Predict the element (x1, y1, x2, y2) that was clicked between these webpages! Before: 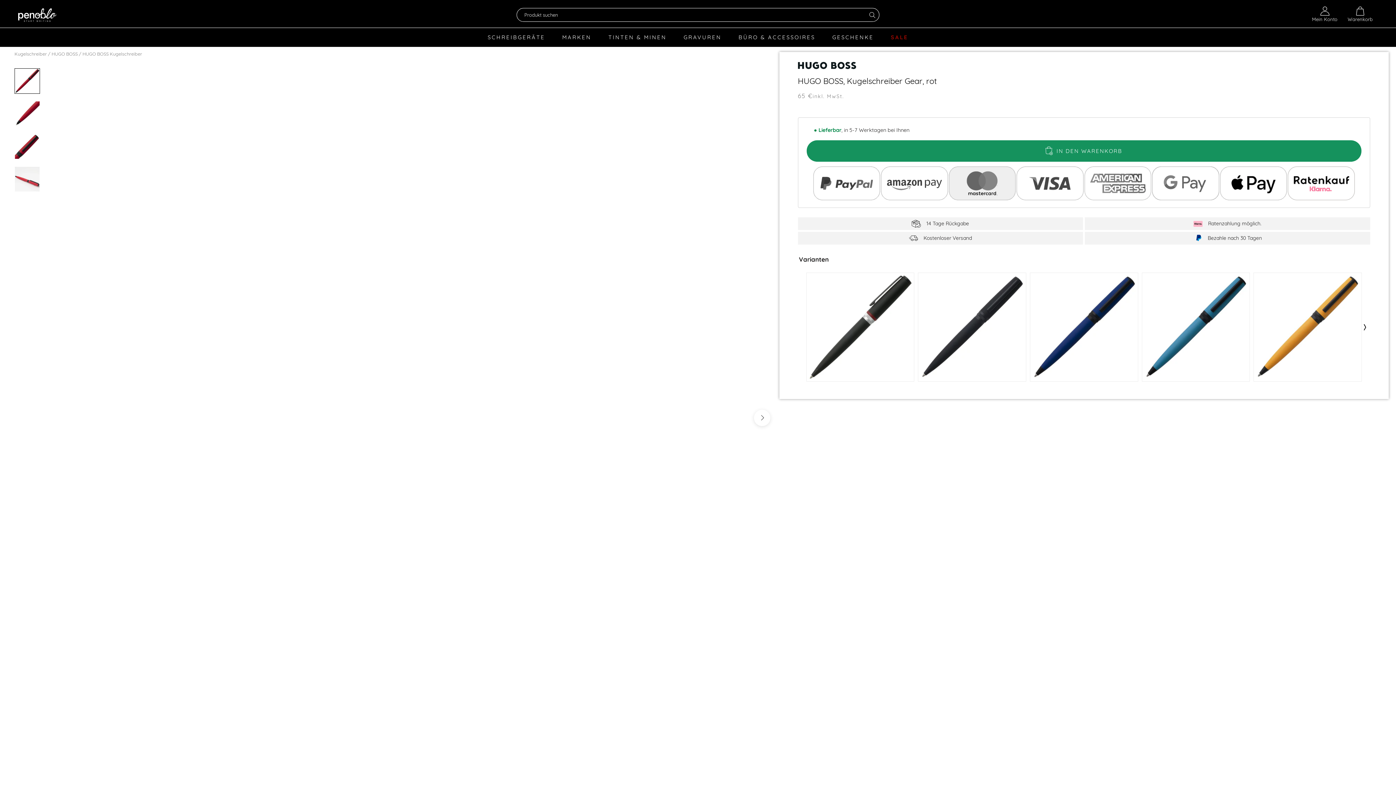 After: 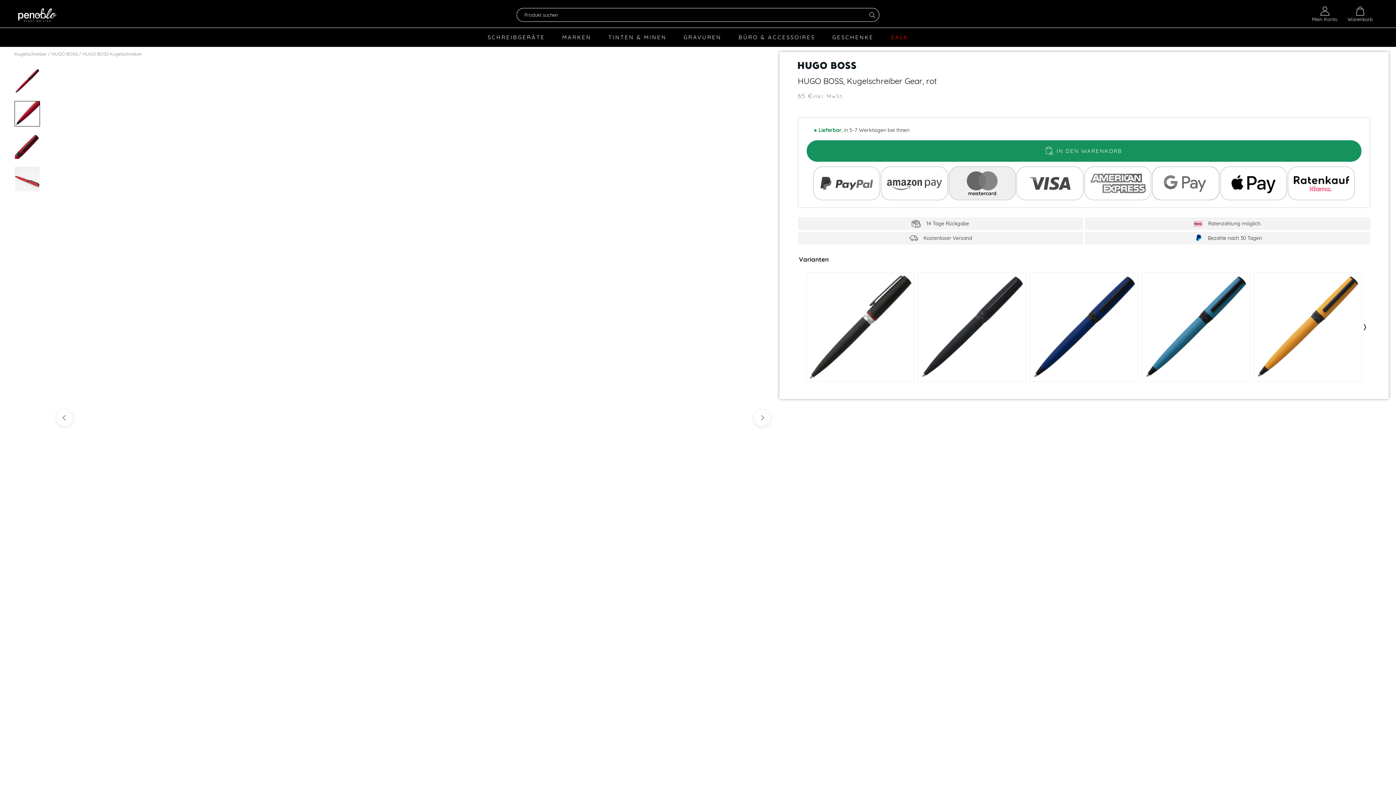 Action: bbox: (14, 101, 40, 126)